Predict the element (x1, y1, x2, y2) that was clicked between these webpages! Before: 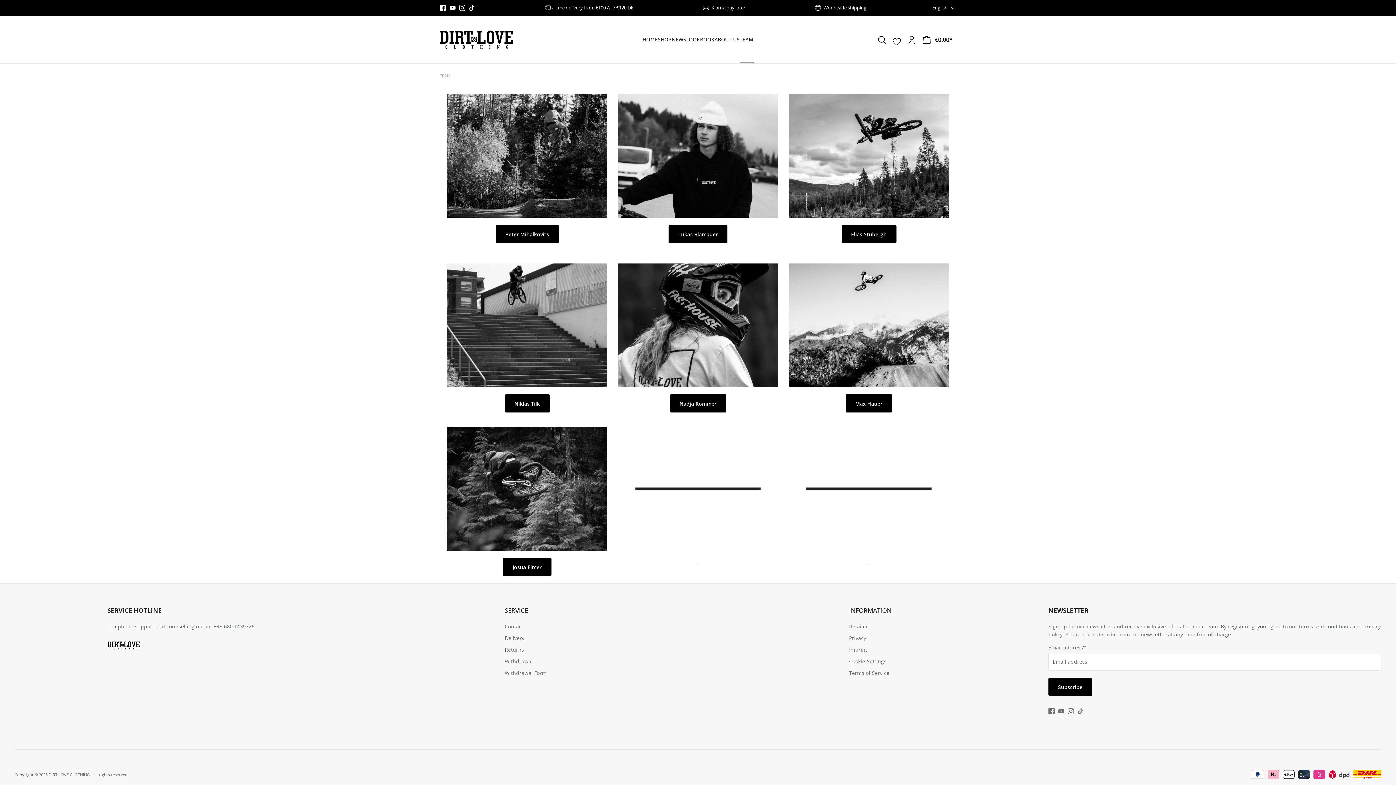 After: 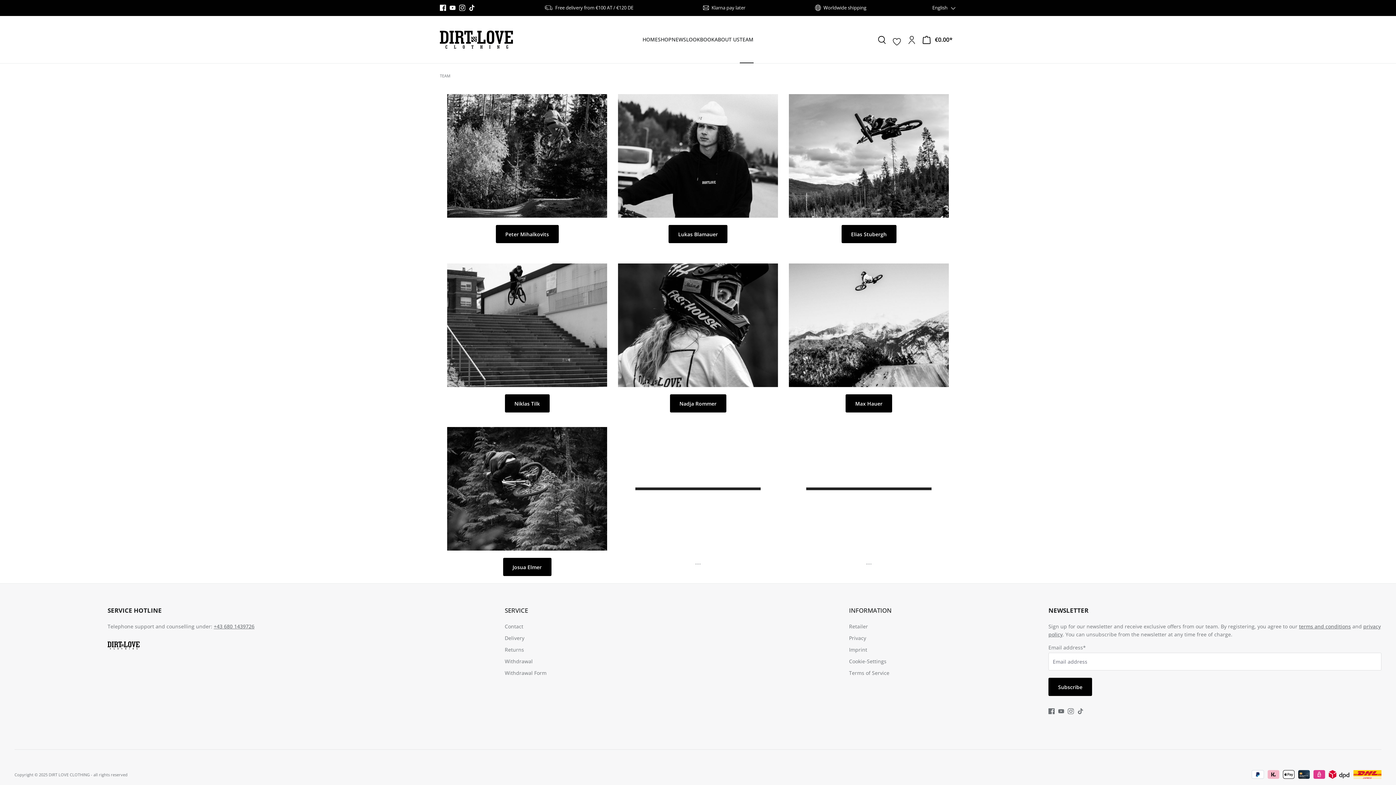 Action: bbox: (668, 225, 727, 243) label: Lukas Blamauer